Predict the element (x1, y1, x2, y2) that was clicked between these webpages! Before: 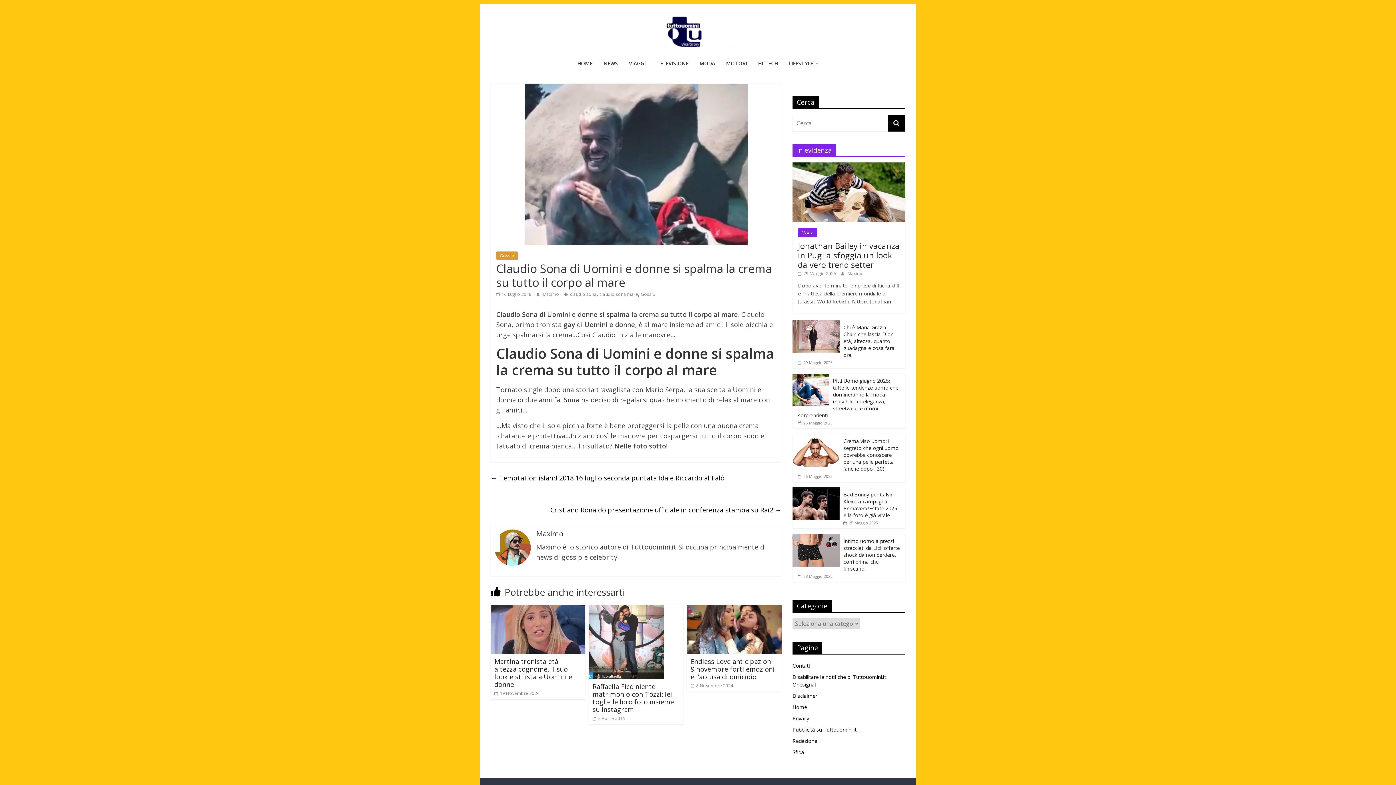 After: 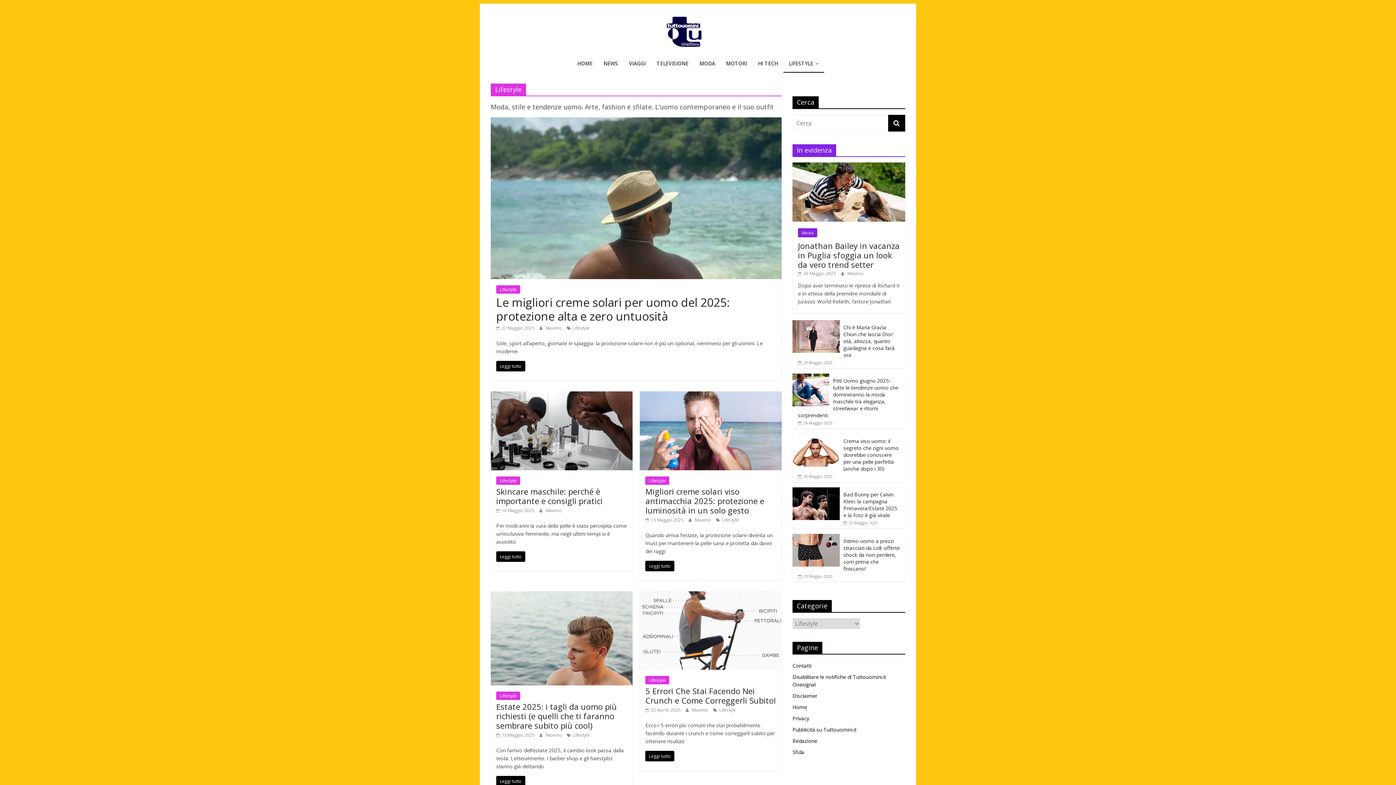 Action: bbox: (783, 55, 824, 72) label: LIFESTYLE